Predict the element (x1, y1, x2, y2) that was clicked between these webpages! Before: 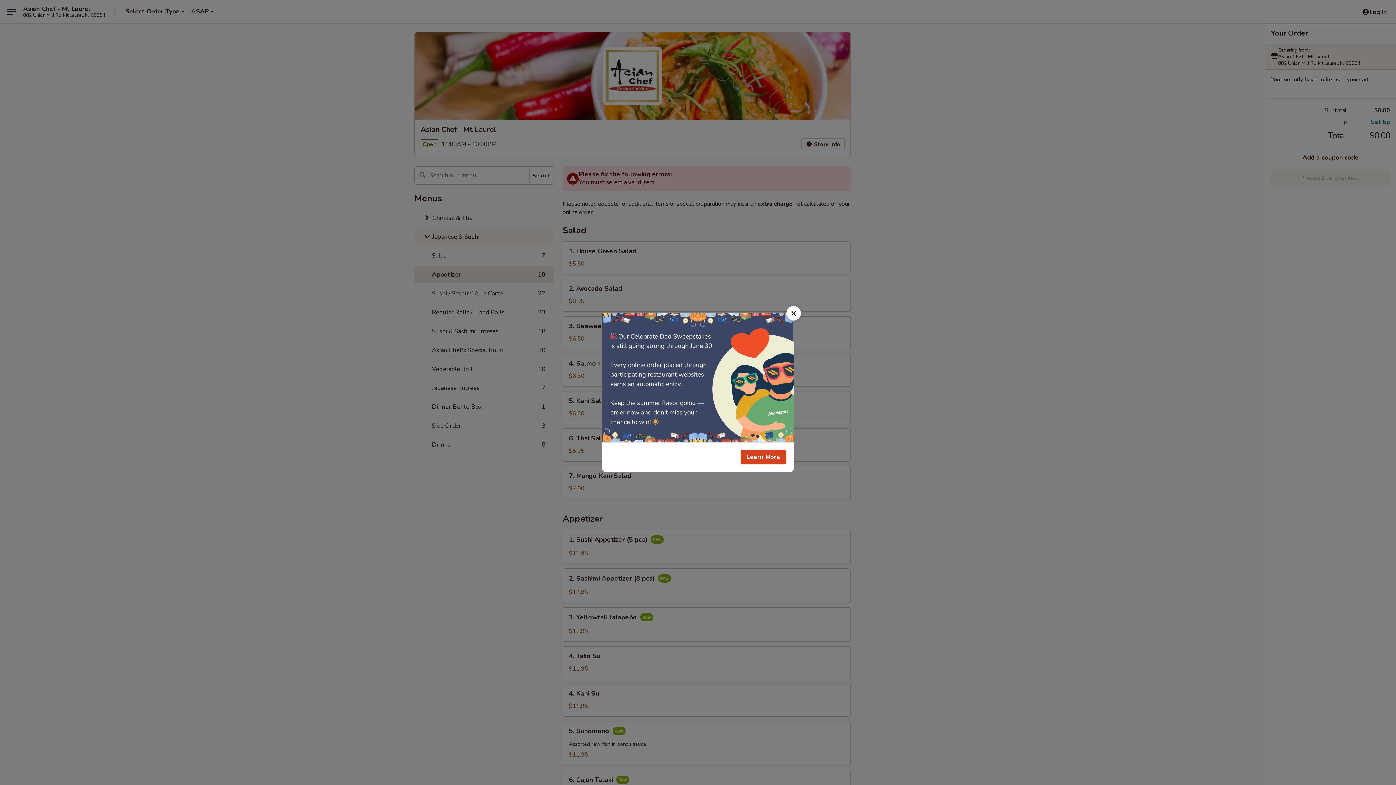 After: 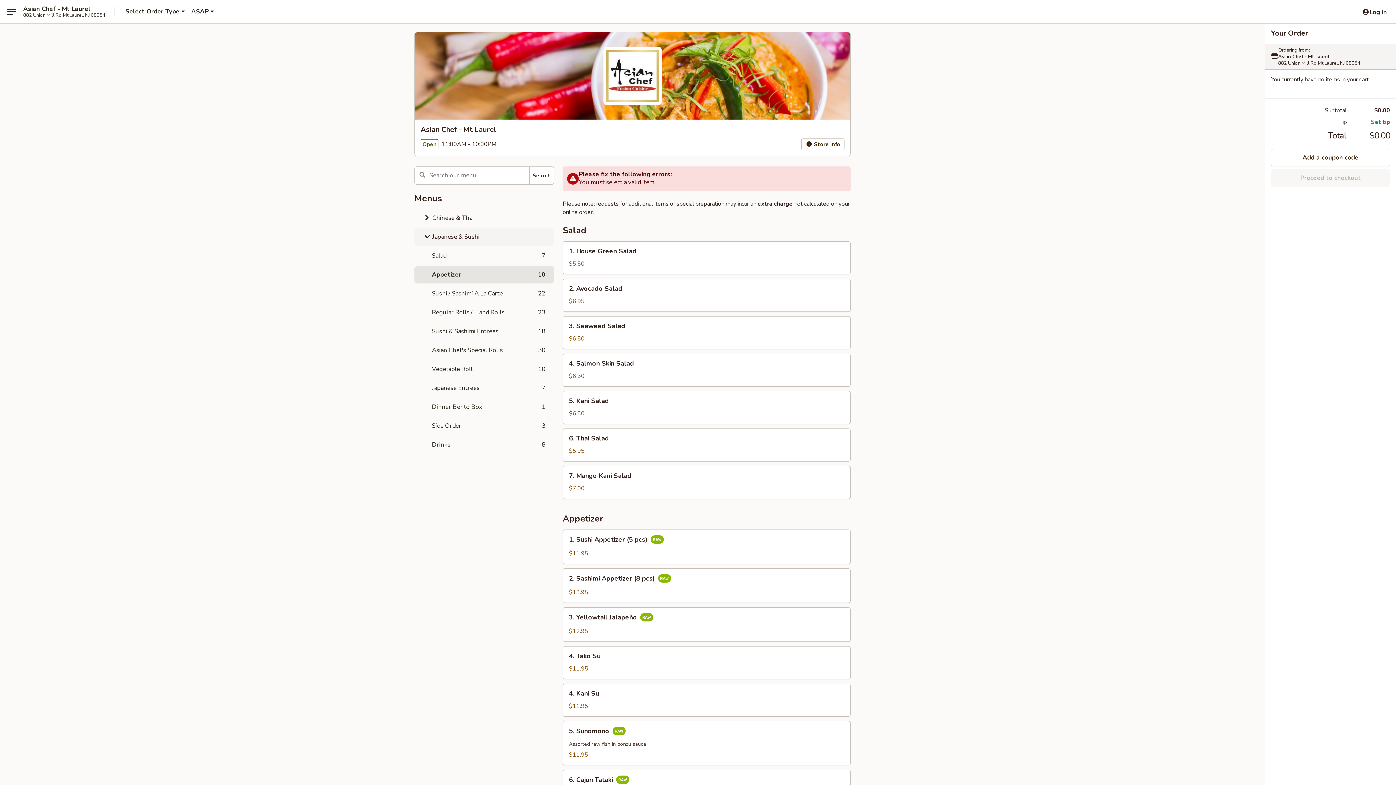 Action: label: Close bbox: (786, 306, 801, 320)